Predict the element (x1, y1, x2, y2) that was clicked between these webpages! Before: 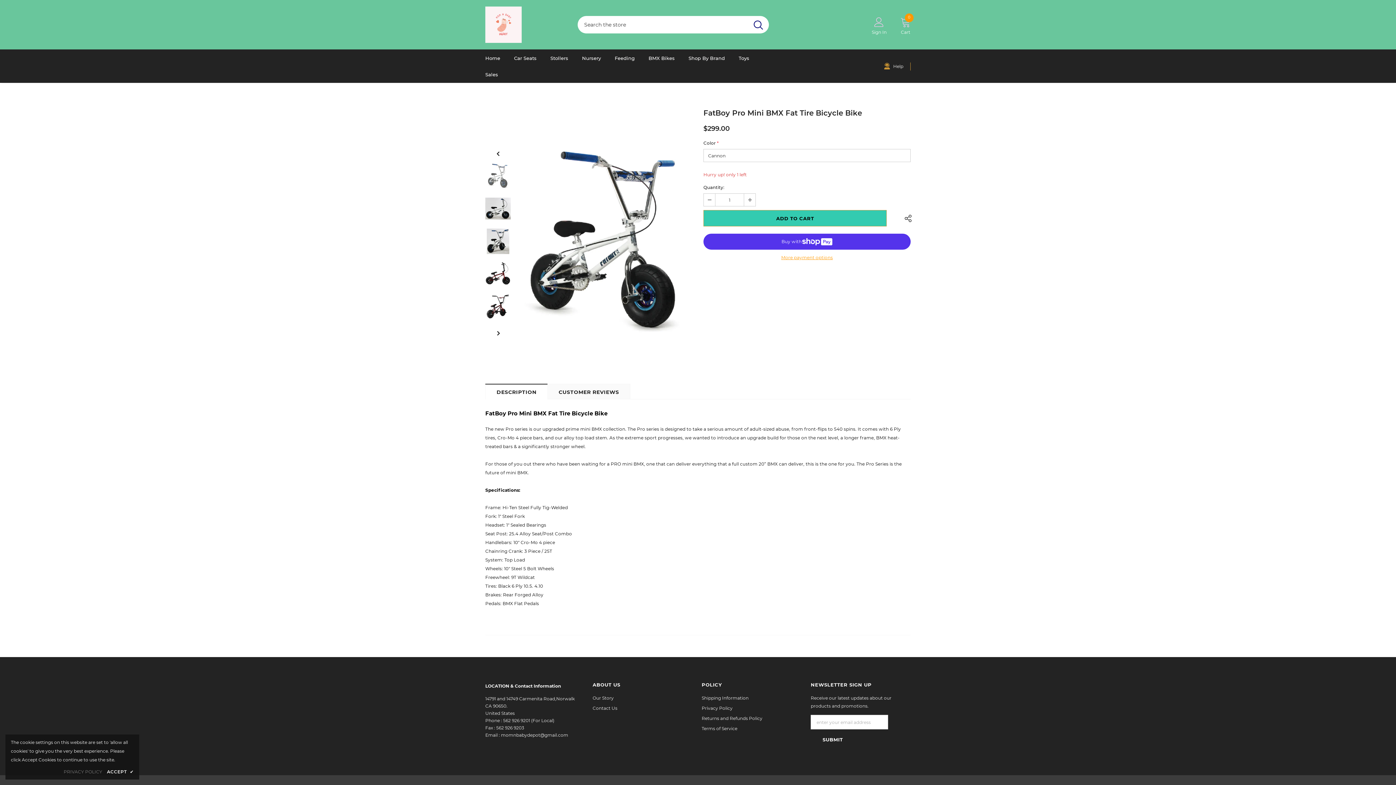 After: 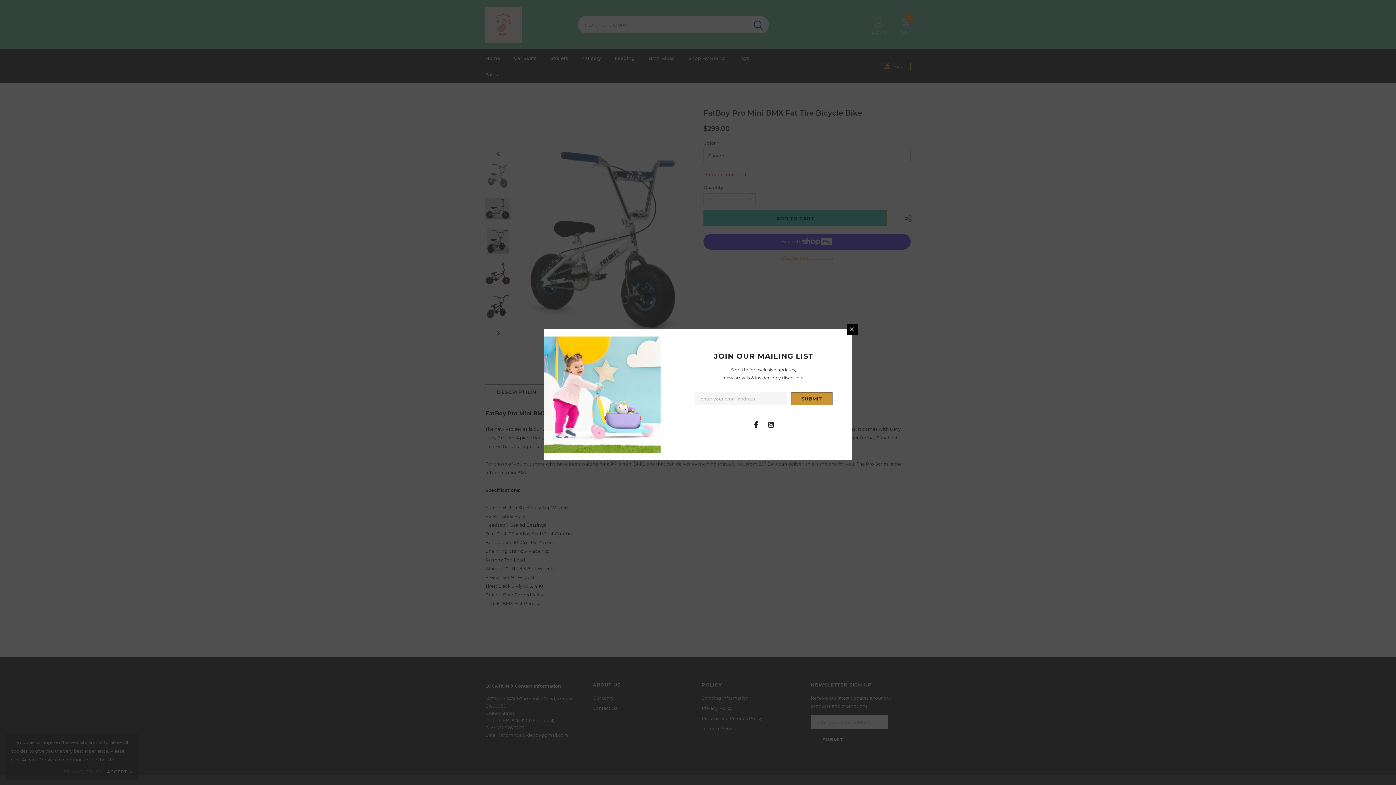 Action: label: DESCRIPTION bbox: (485, 383, 547, 399)